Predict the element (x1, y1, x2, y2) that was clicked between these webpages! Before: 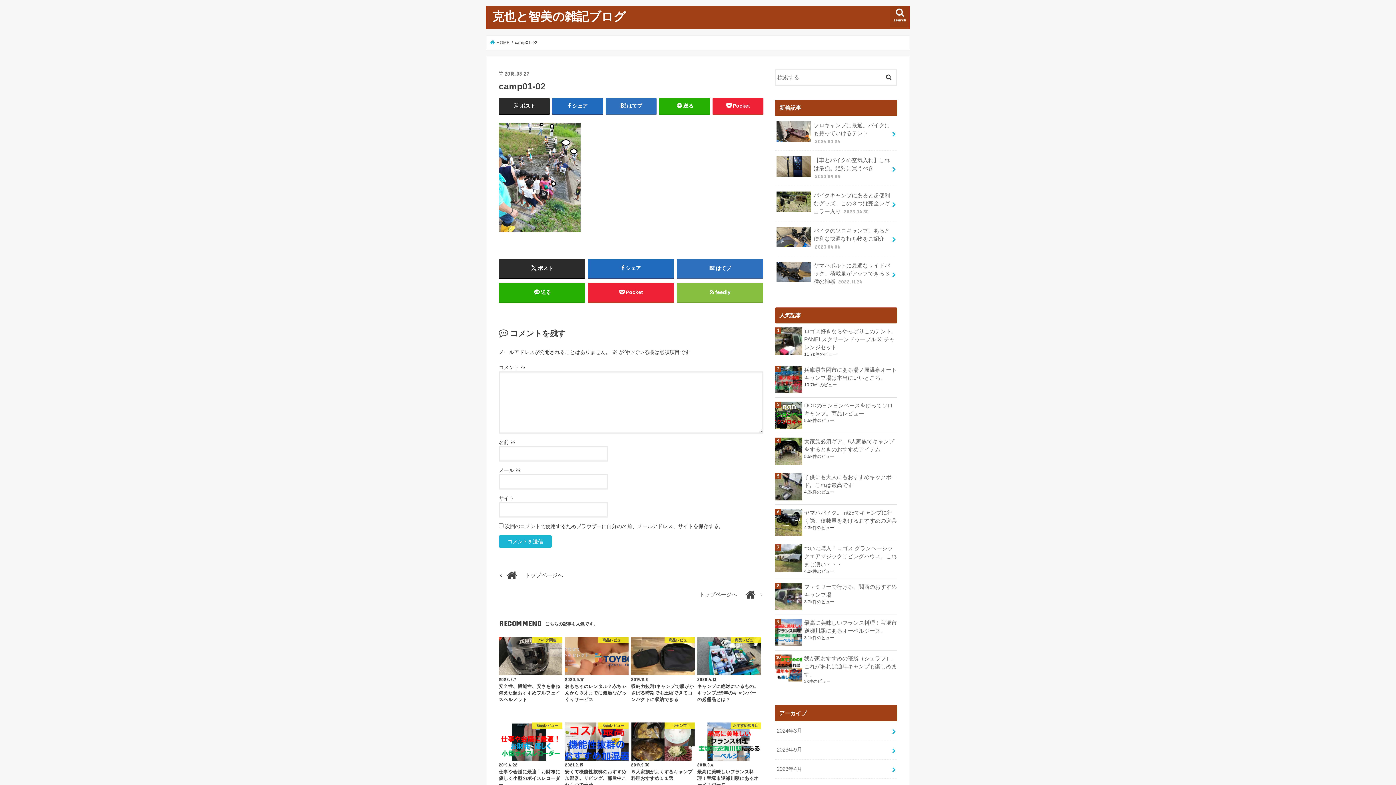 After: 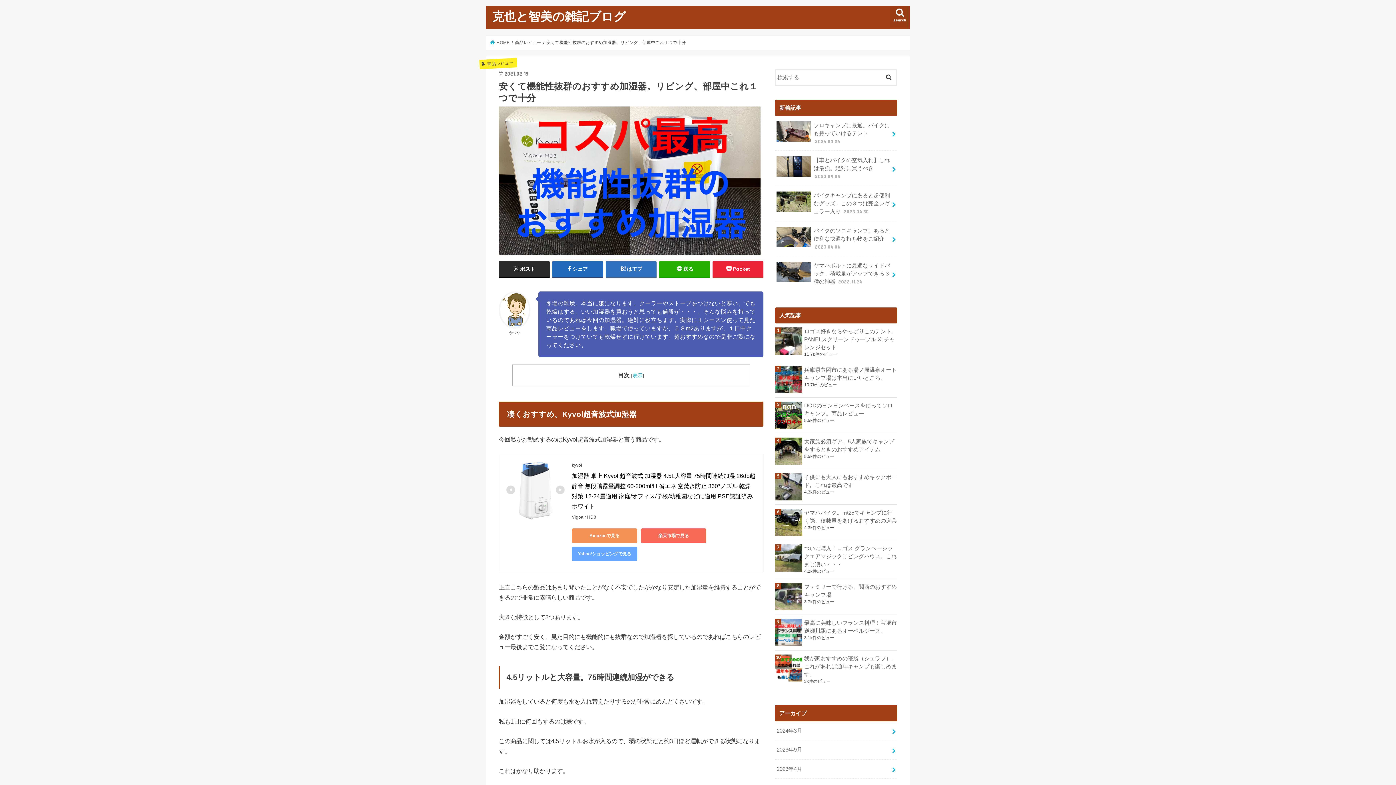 Action: bbox: (565, 723, 628, 788) label: 商品レビュー
2021.2.15
安くて機能性抜群のおすすめ加湿器。リビング、部屋中これ１つで十分